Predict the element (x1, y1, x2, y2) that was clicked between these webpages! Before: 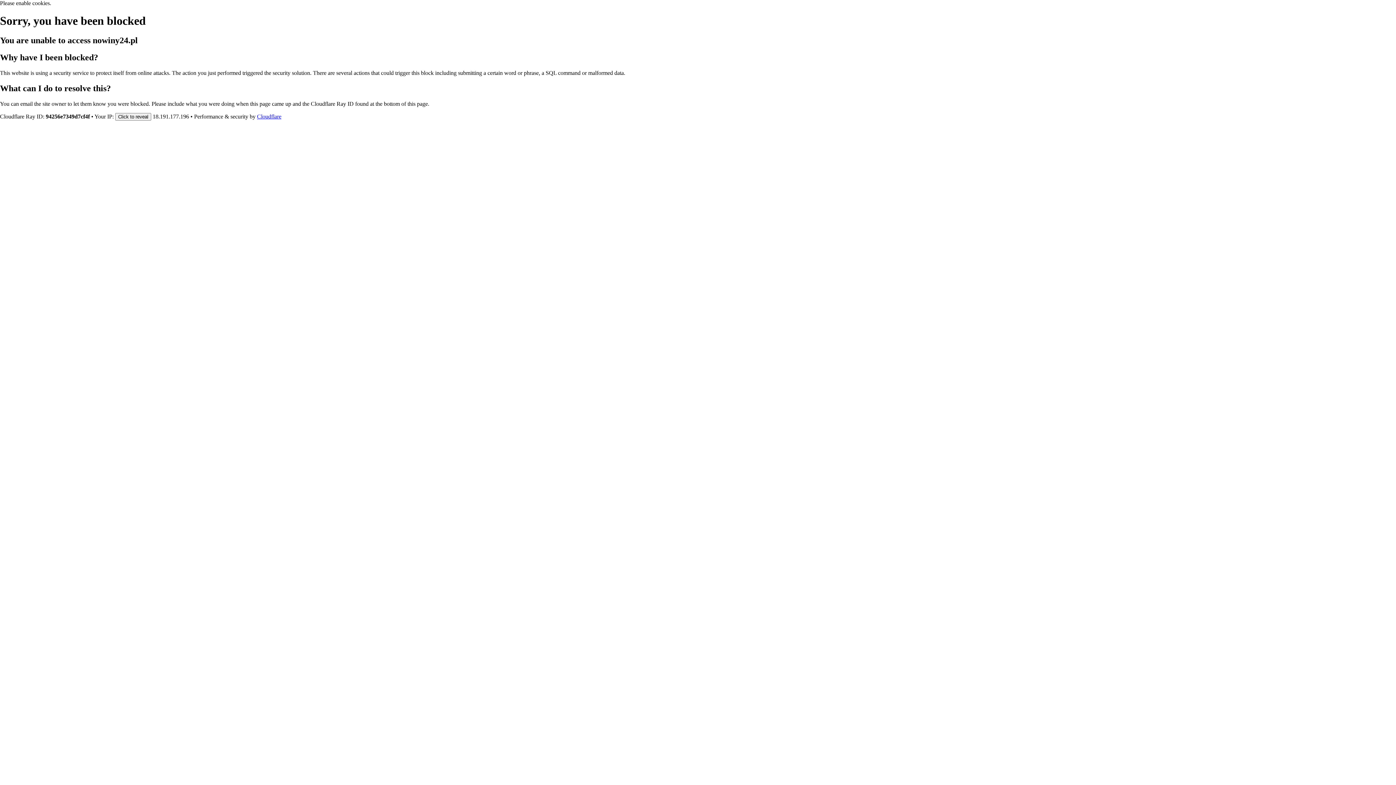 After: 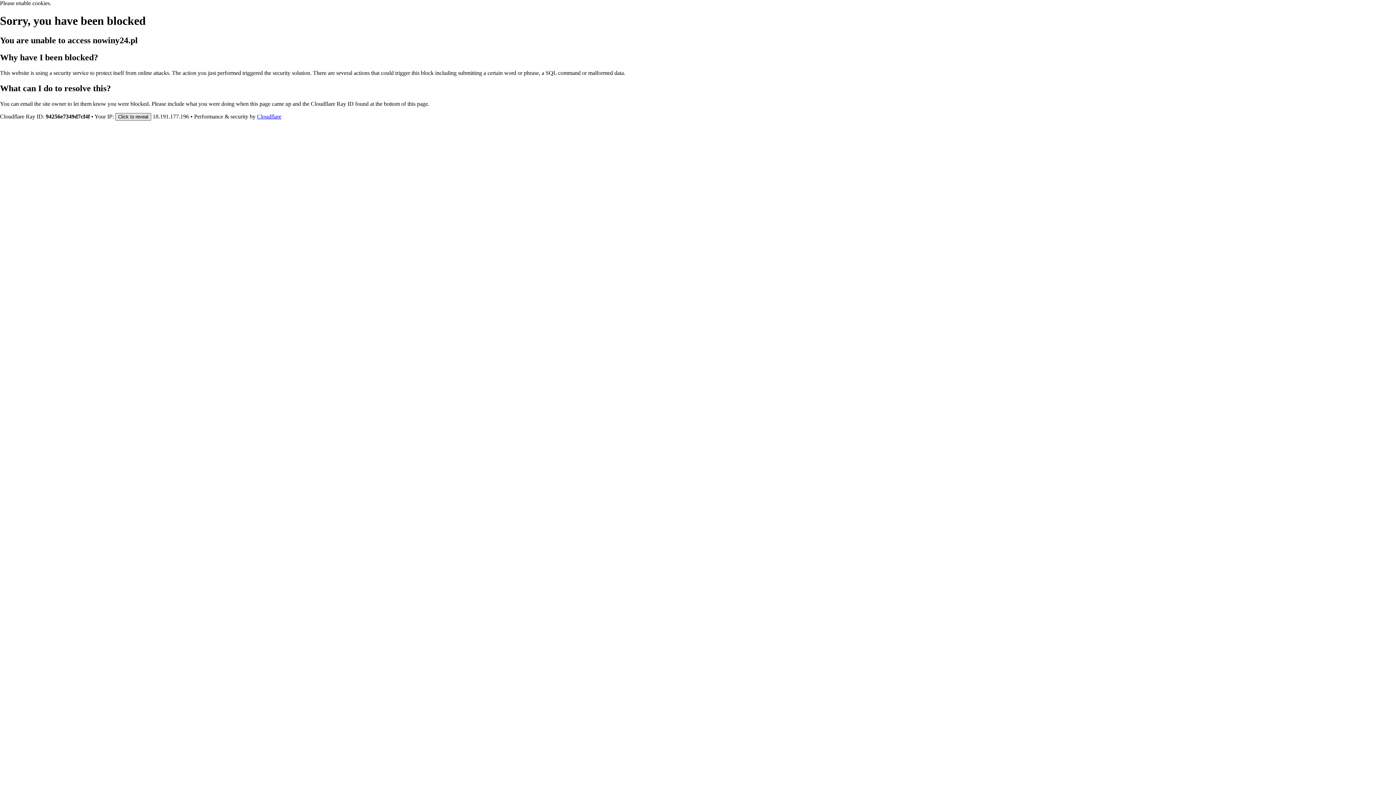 Action: label: Click to reveal bbox: (115, 112, 151, 120)